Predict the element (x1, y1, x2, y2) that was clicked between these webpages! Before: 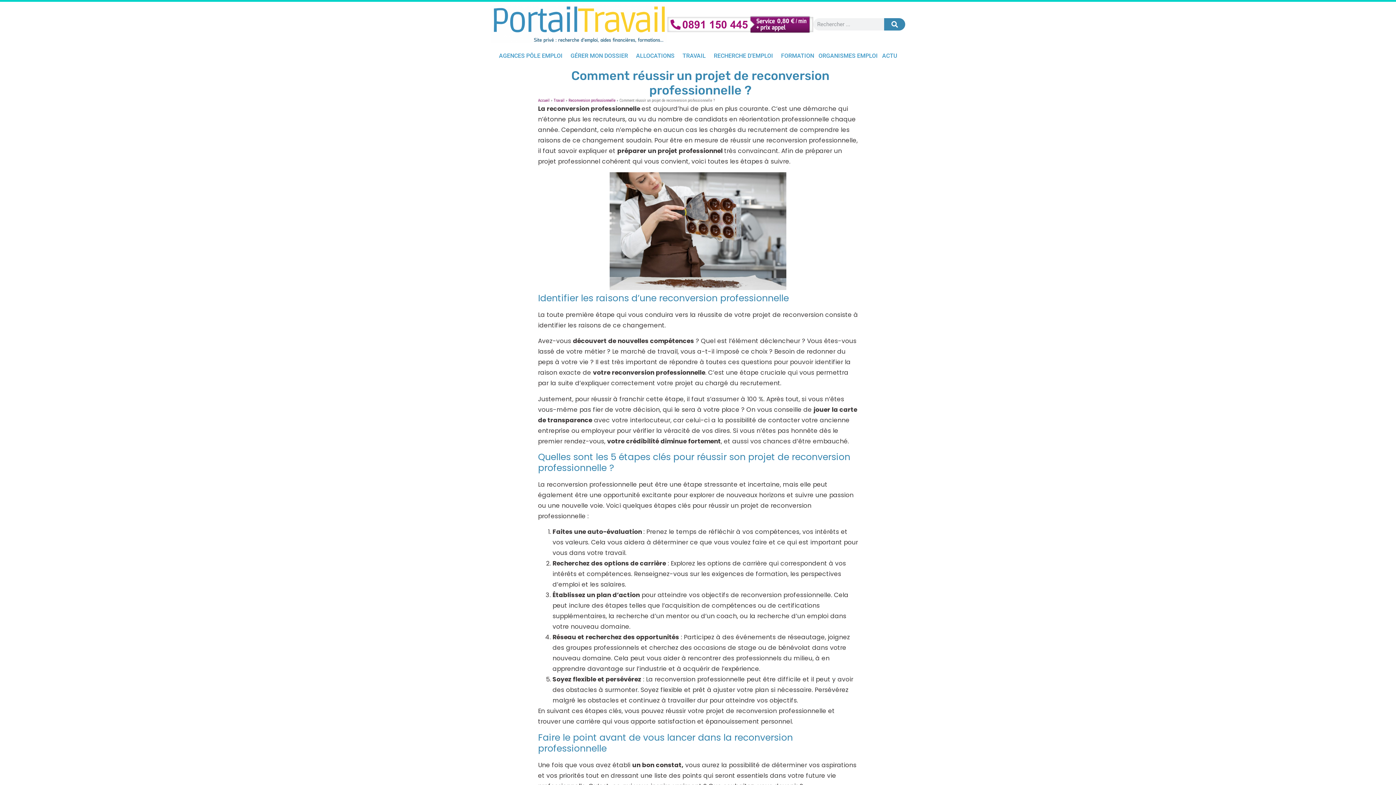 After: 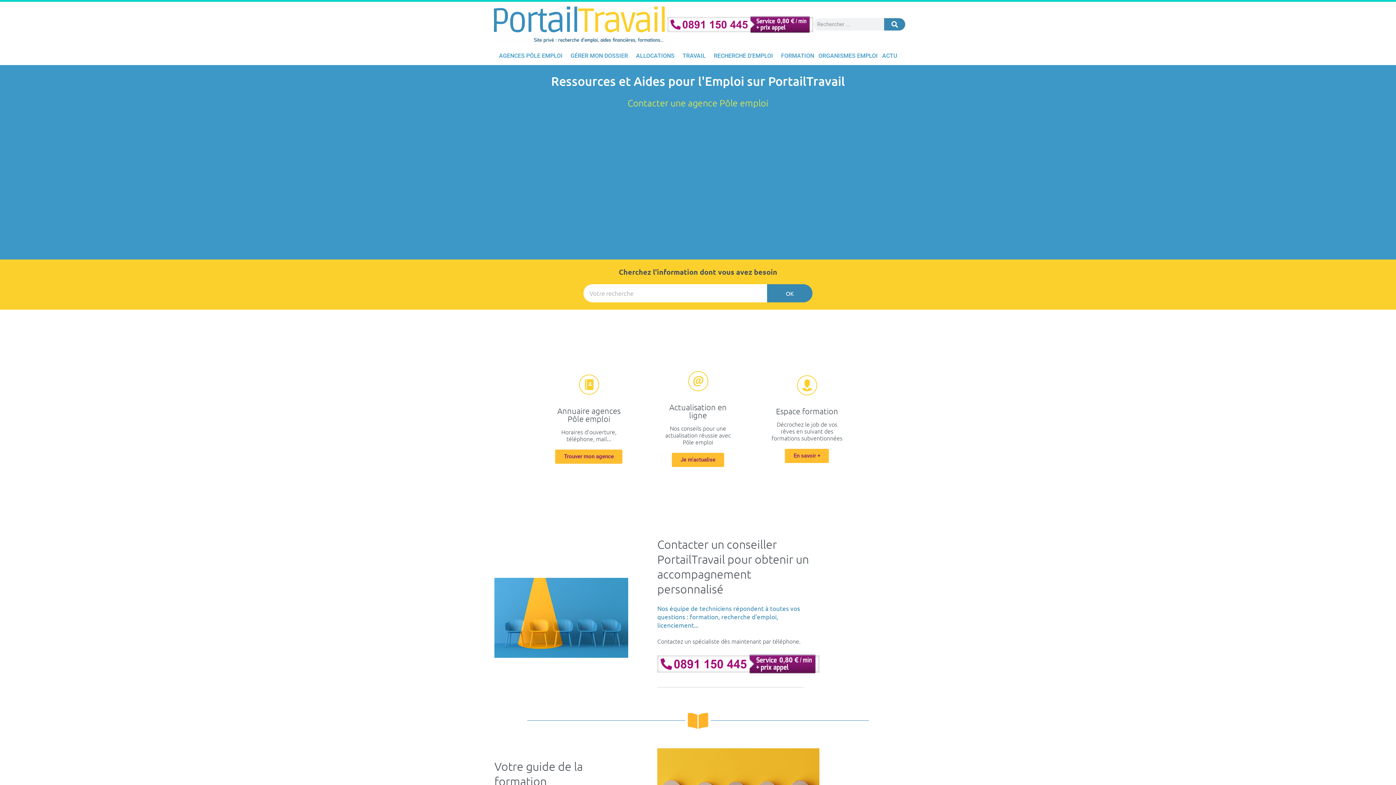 Action: bbox: (490, 5, 667, 43)